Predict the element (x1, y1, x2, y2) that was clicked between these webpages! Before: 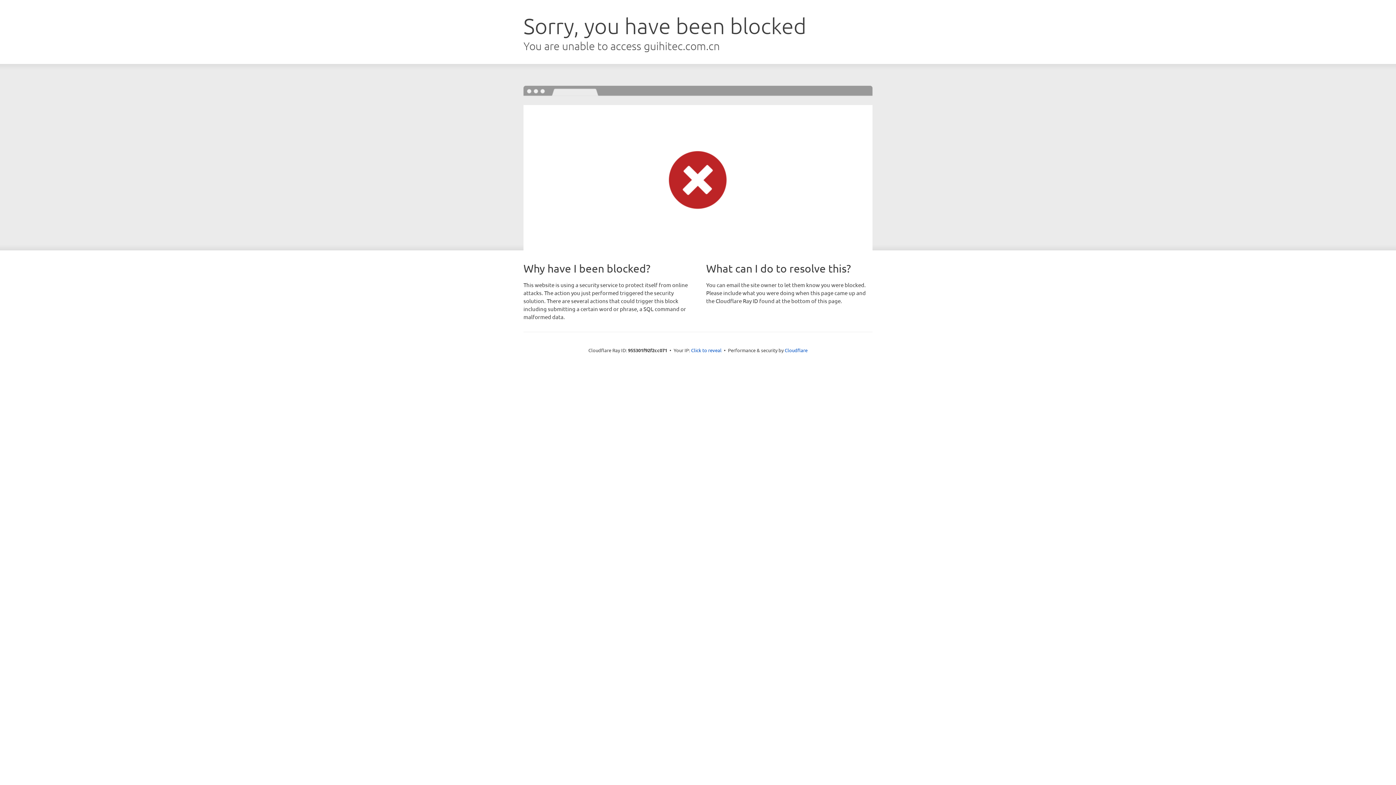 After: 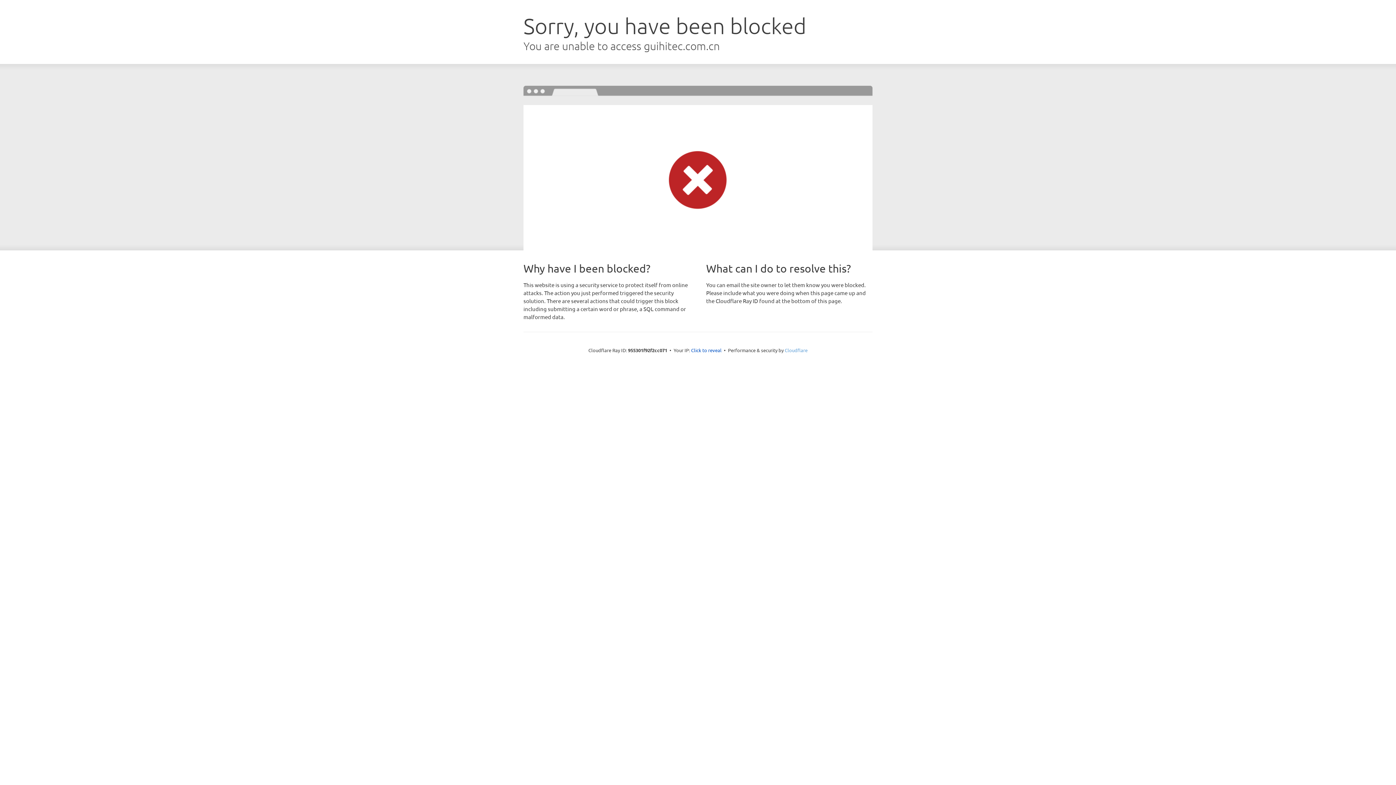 Action: bbox: (784, 347, 807, 353) label: Cloudflare